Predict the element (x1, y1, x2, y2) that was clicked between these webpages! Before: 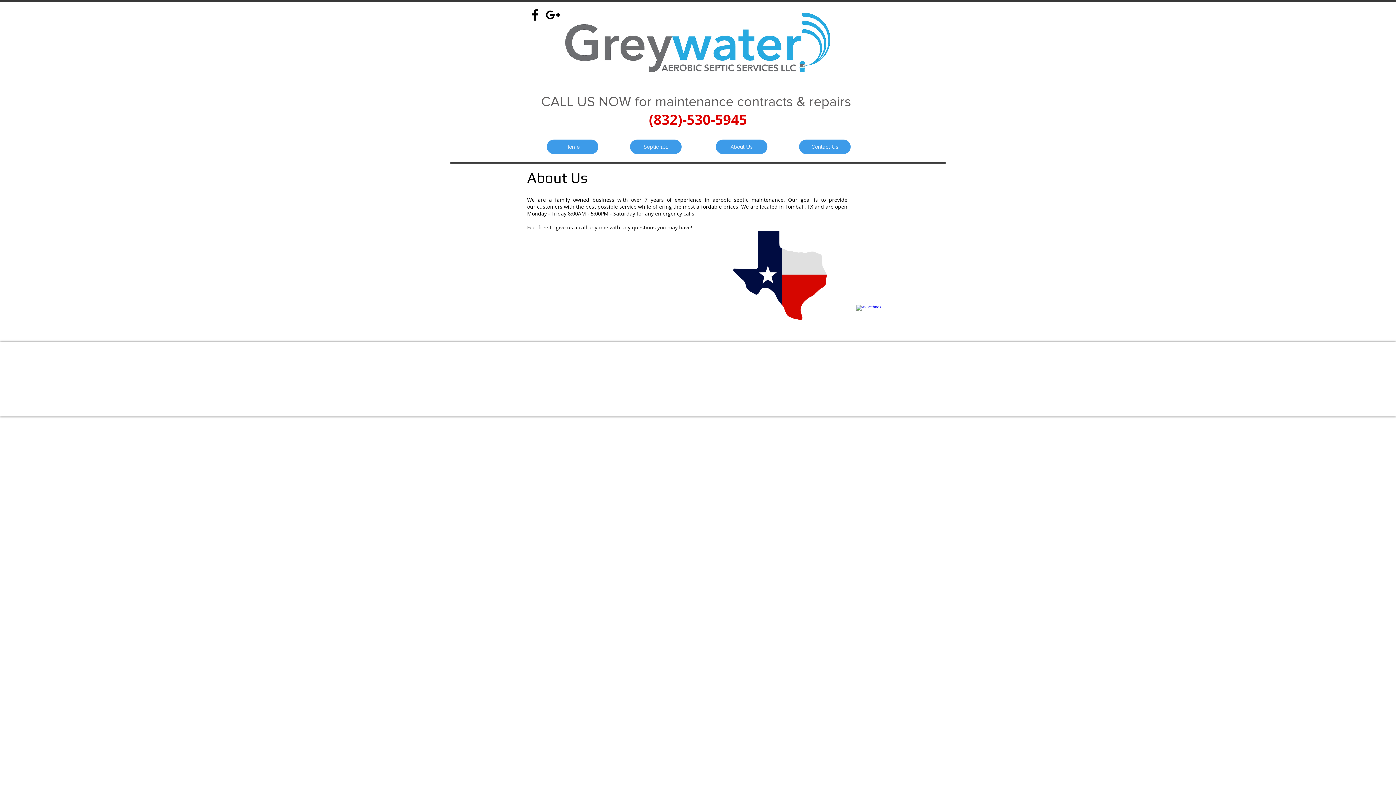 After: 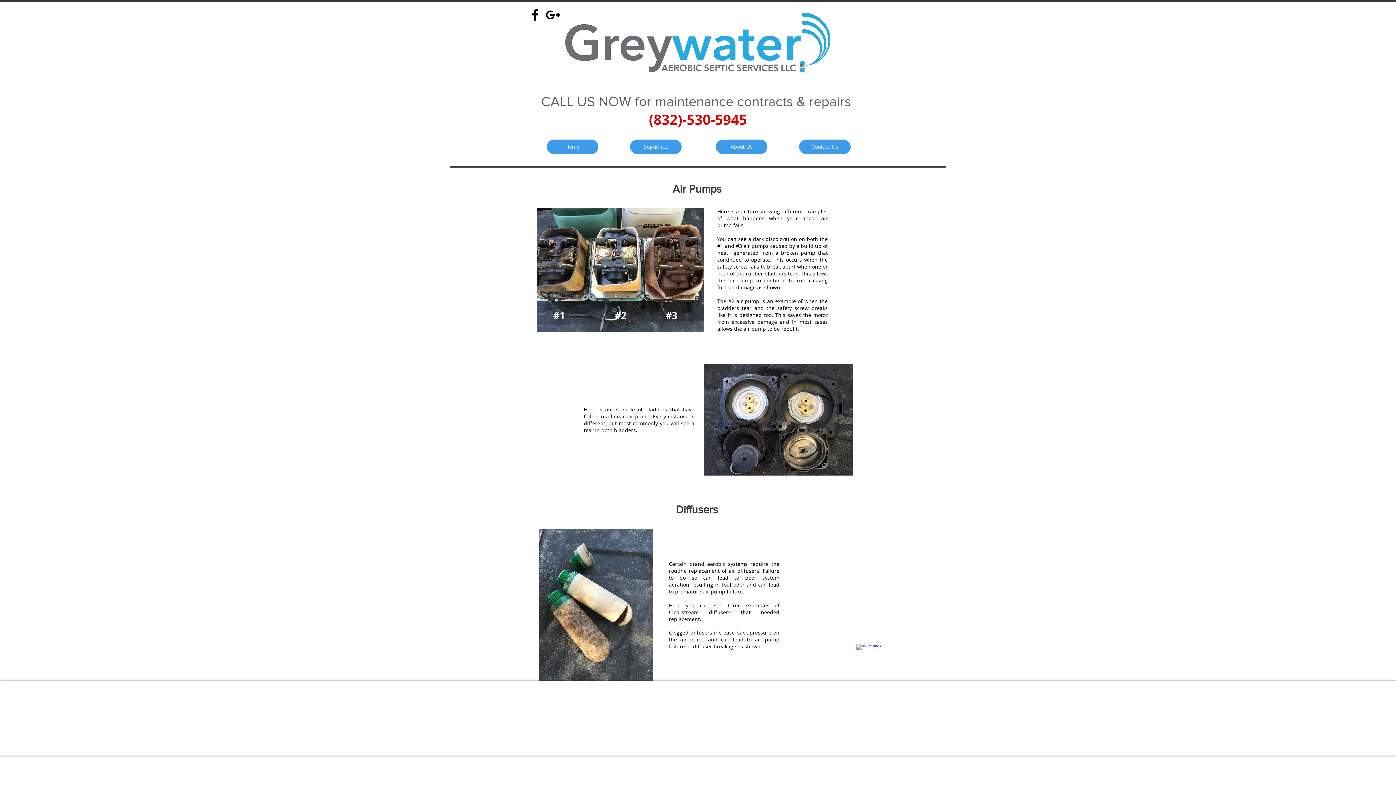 Action: label: Septic 101 bbox: (630, 139, 681, 154)